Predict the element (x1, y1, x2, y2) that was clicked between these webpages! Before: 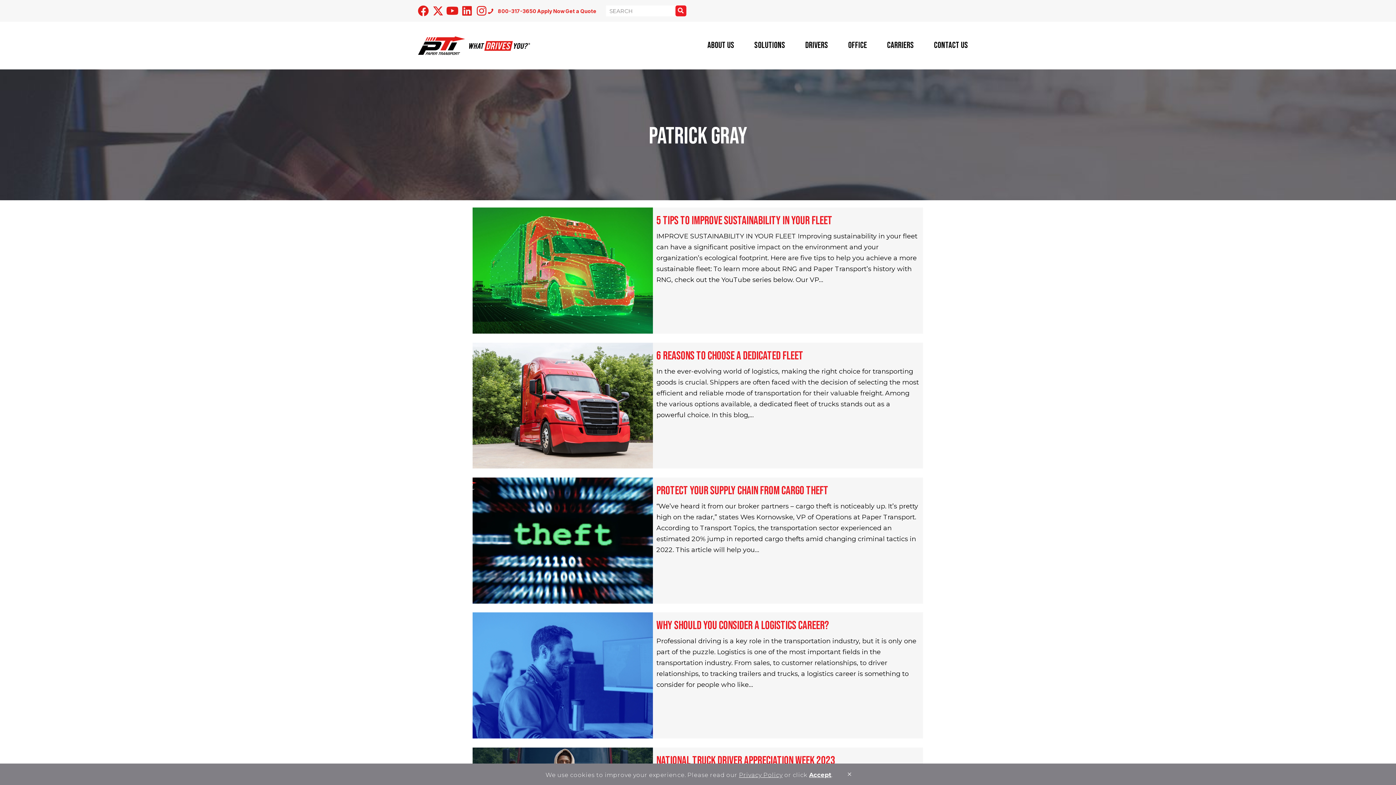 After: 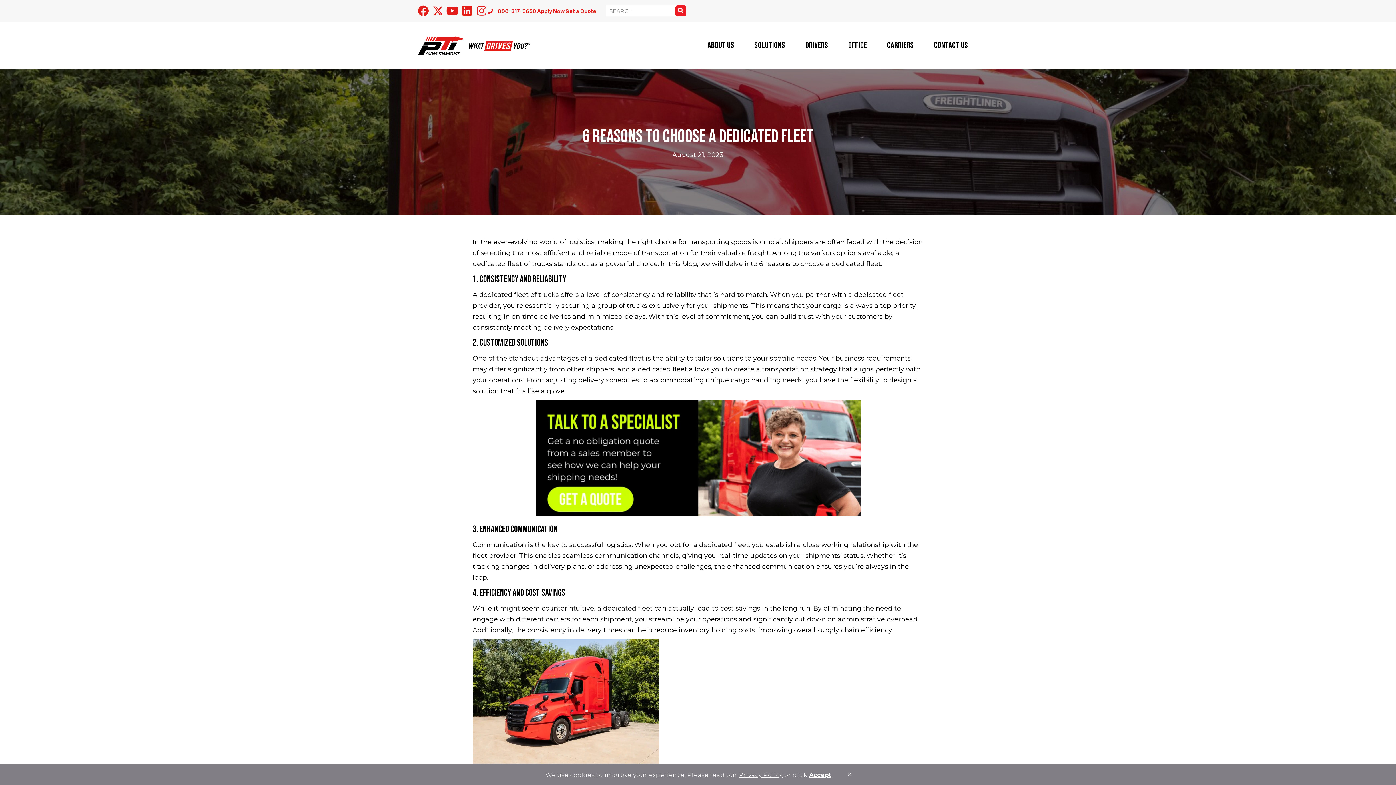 Action: bbox: (472, 342, 923, 468)